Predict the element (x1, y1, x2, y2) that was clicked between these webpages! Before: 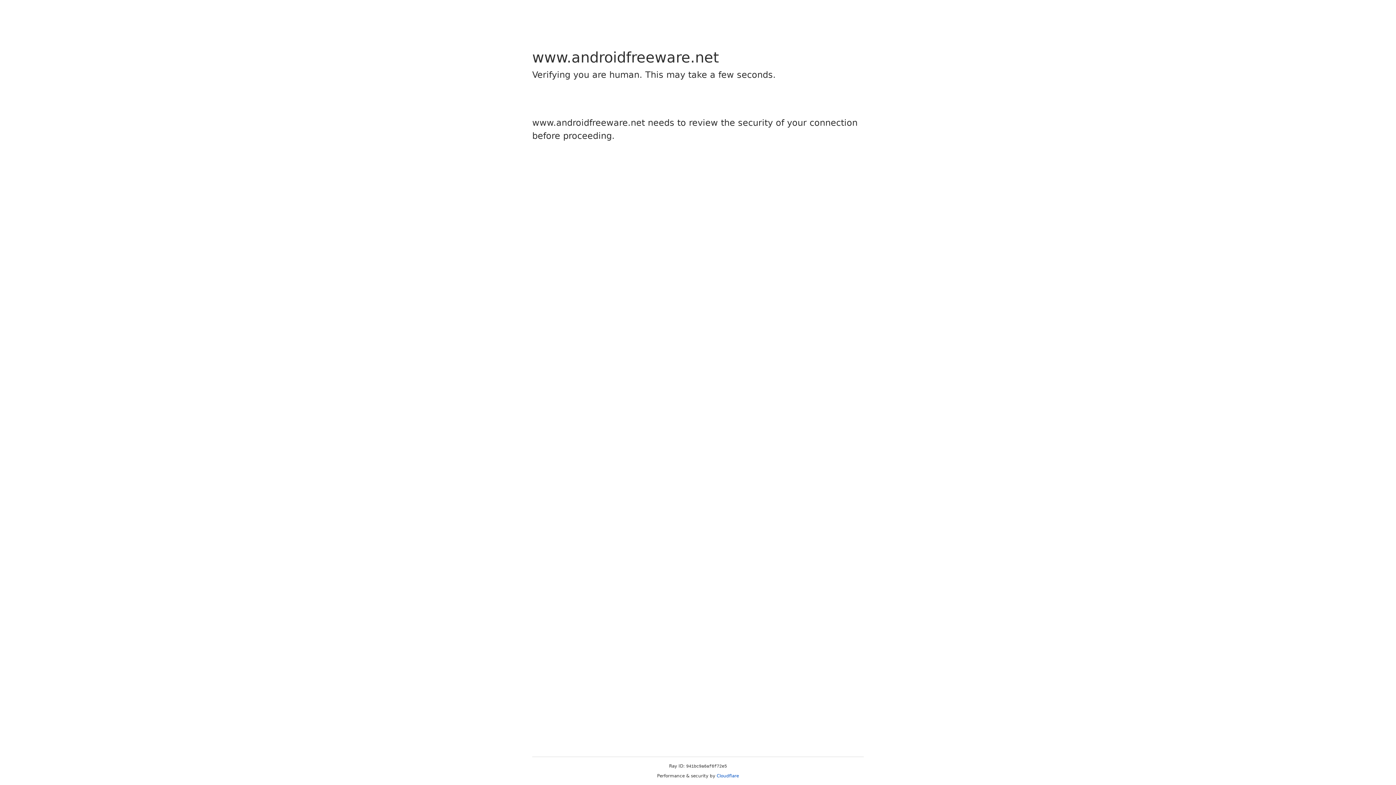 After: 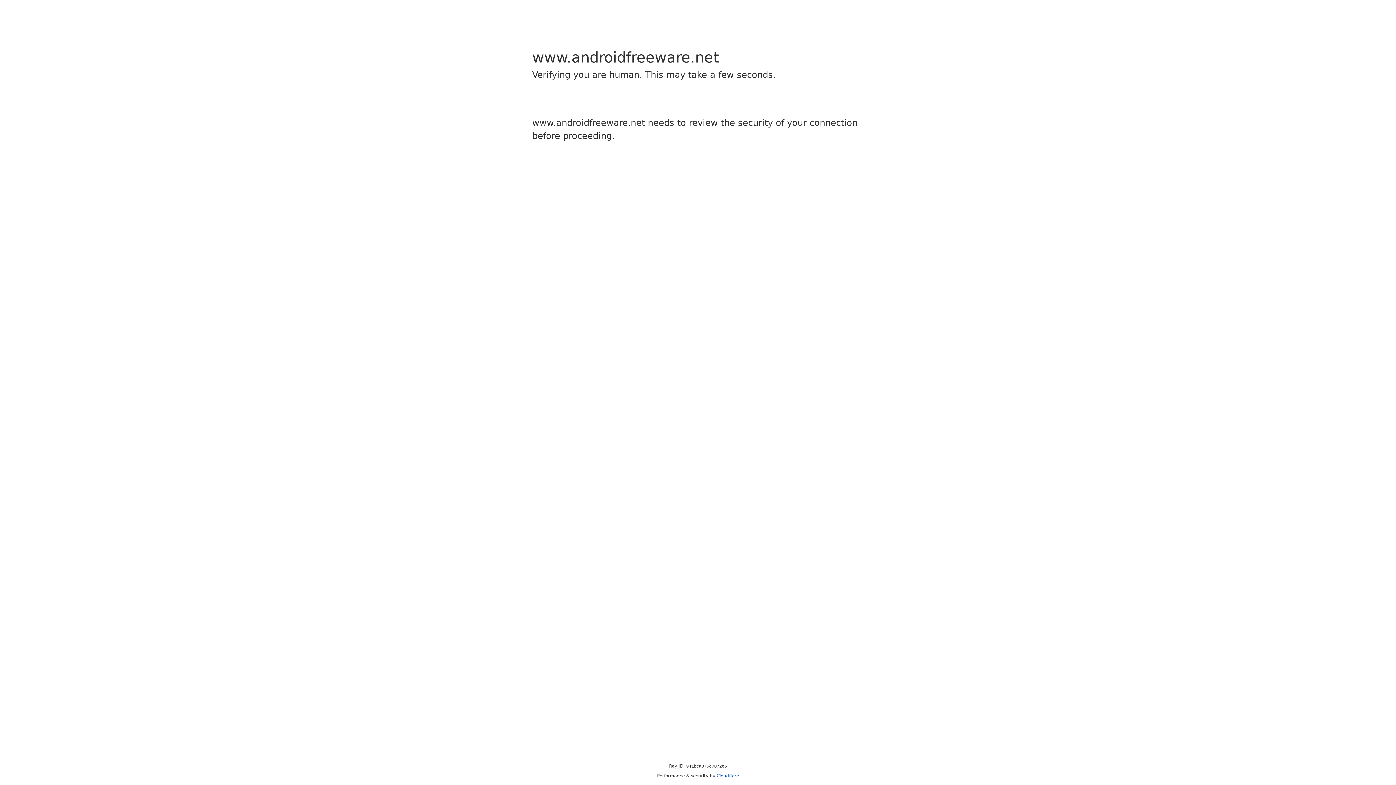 Action: bbox: (716, 773, 739, 778) label: Cloudflare